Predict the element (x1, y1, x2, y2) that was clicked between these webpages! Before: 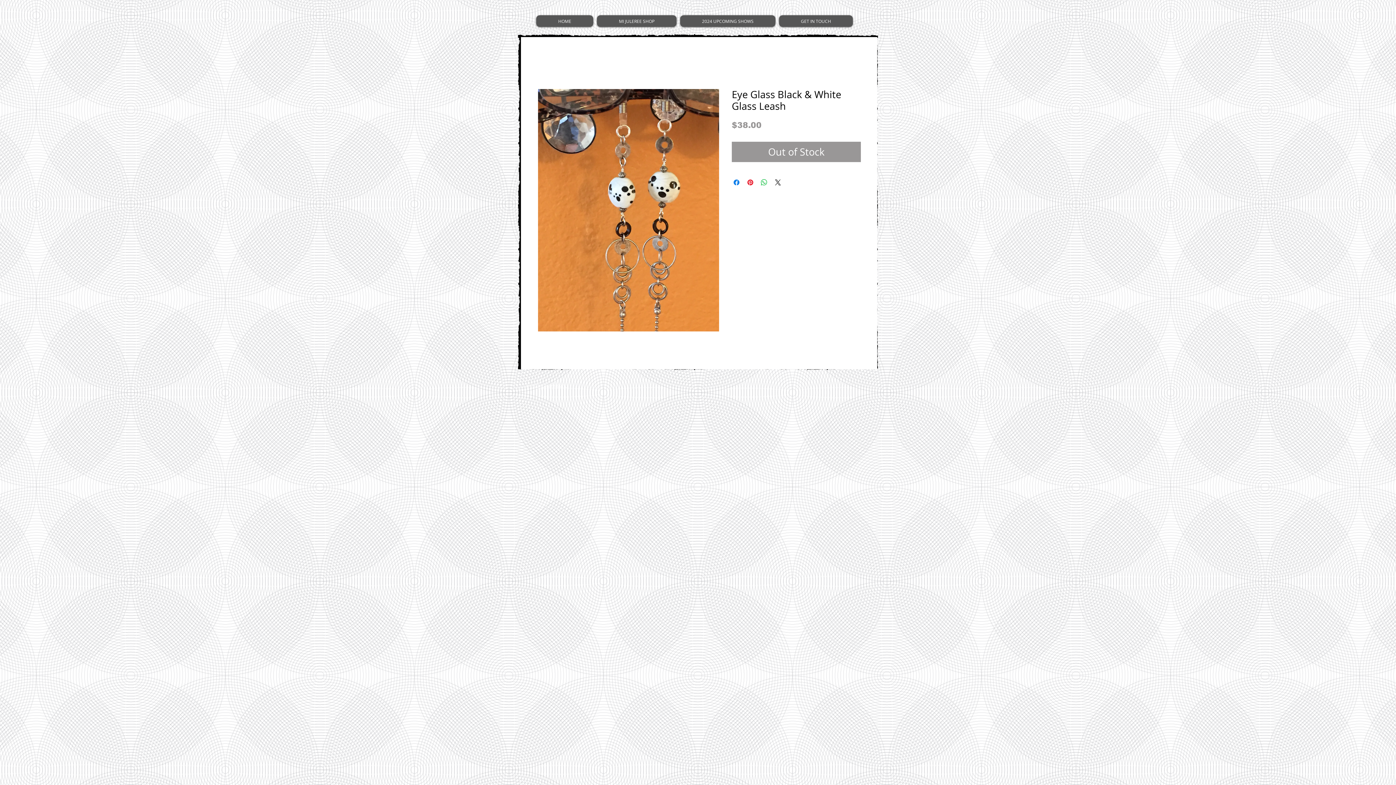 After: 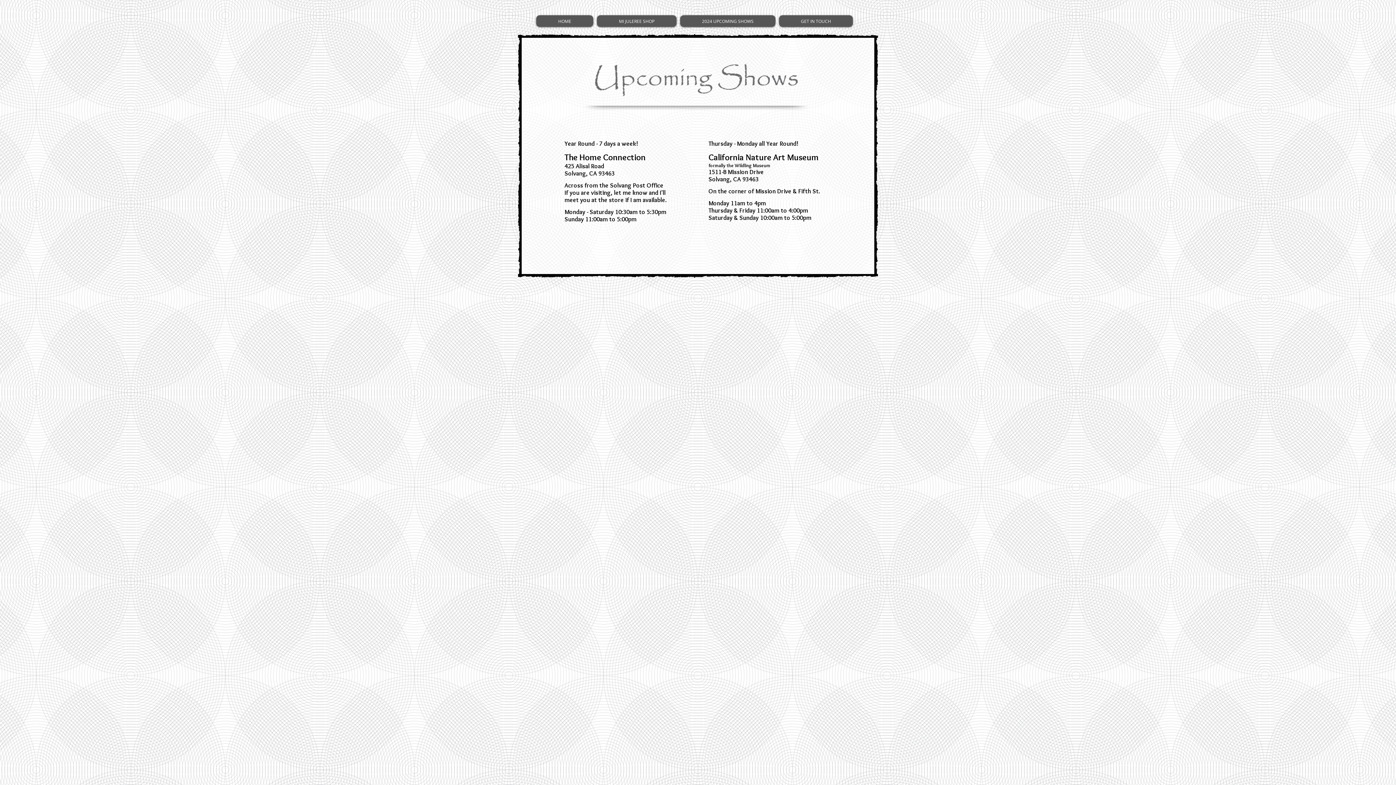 Action: bbox: (680, 15, 775, 26) label: 2024 UPCOMING SHOWS